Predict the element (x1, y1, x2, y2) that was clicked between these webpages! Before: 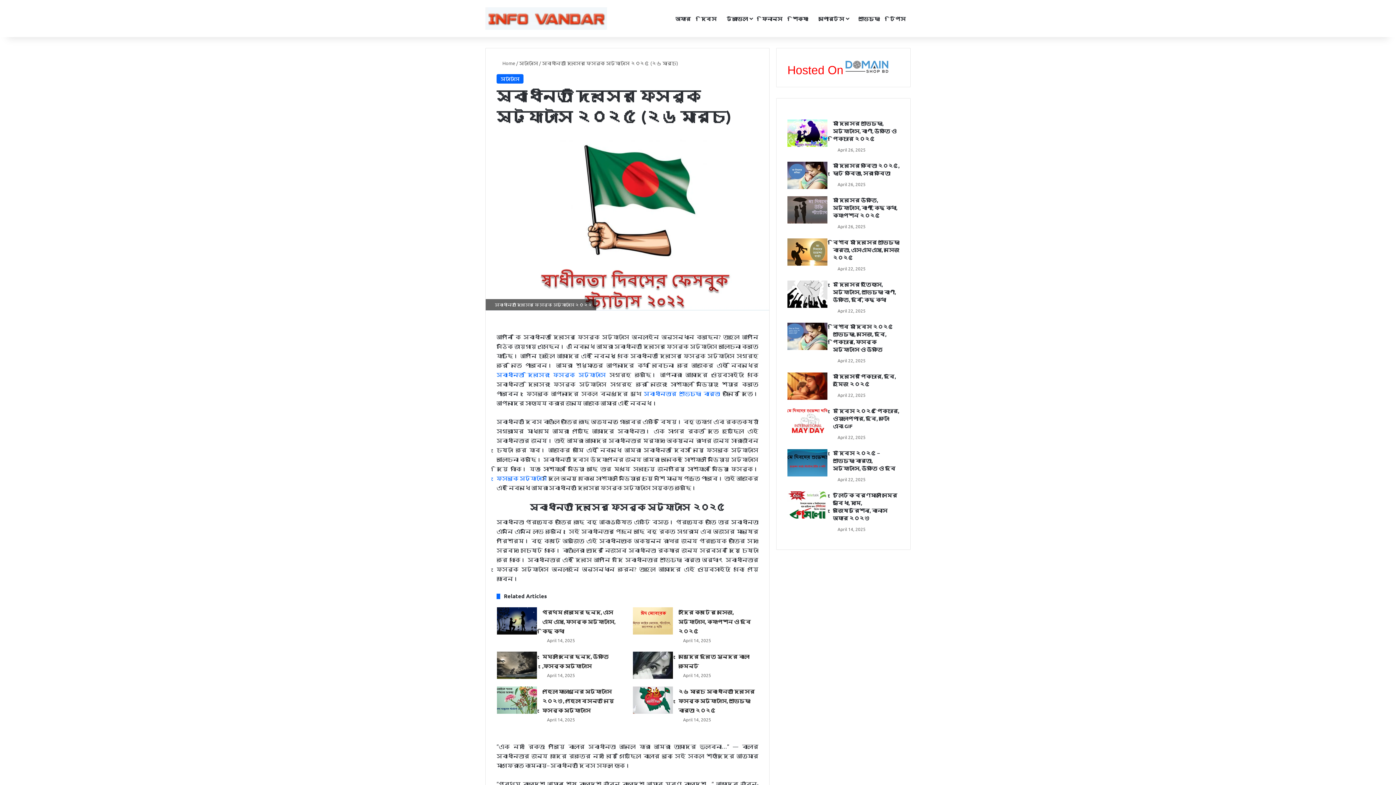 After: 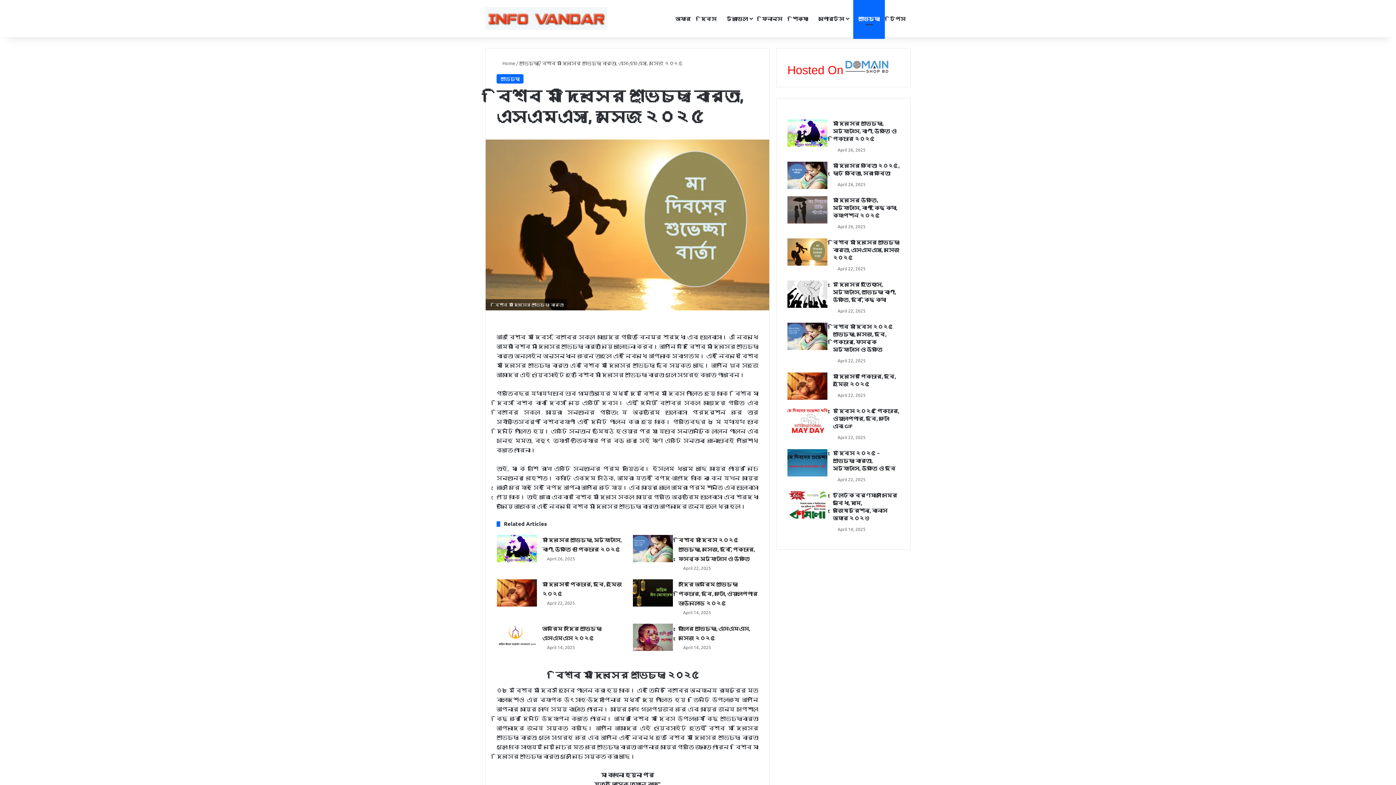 Action: label: বিশ্ব মা দিবসের শুভেচ্ছা বার্তা, এসএমএস, মেসেজ ২০২৫ bbox: (833, 238, 899, 260)